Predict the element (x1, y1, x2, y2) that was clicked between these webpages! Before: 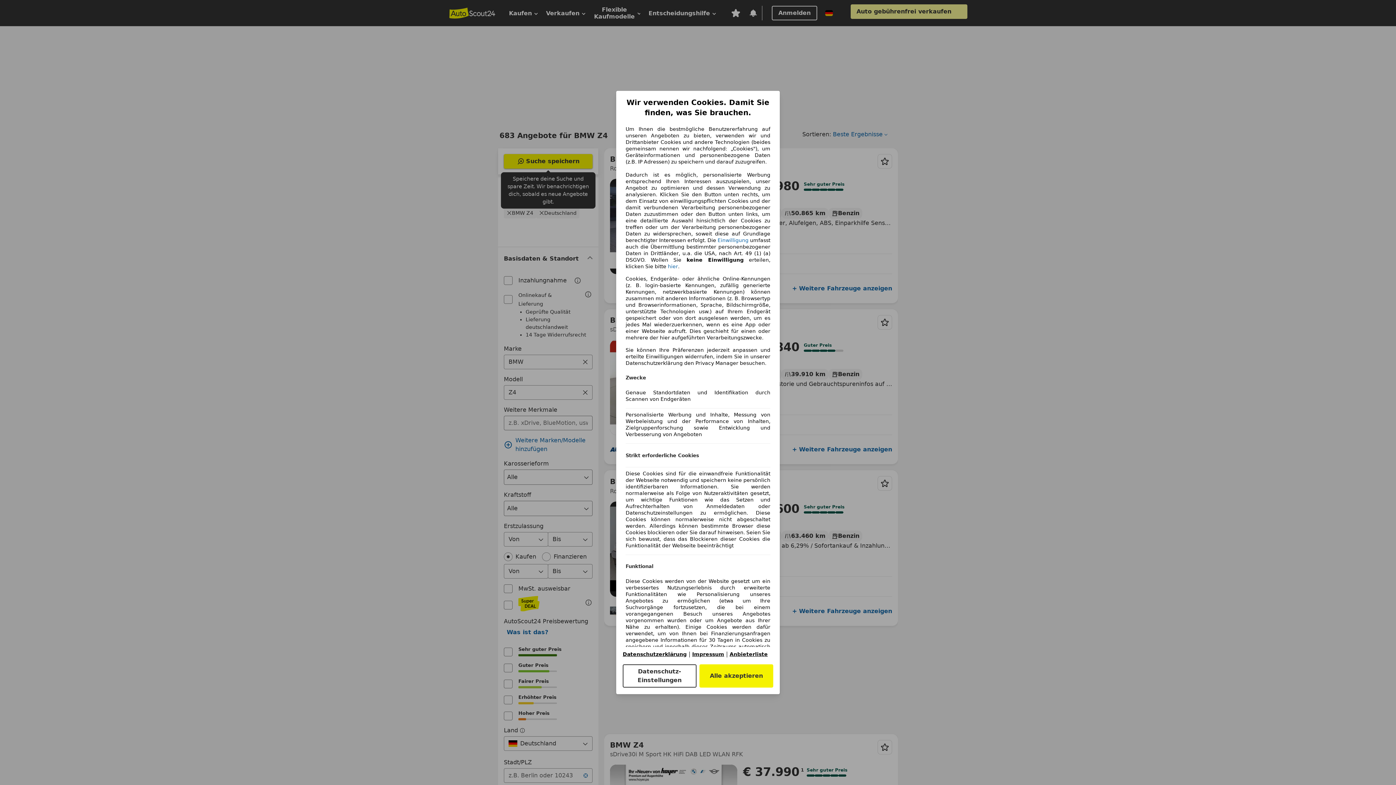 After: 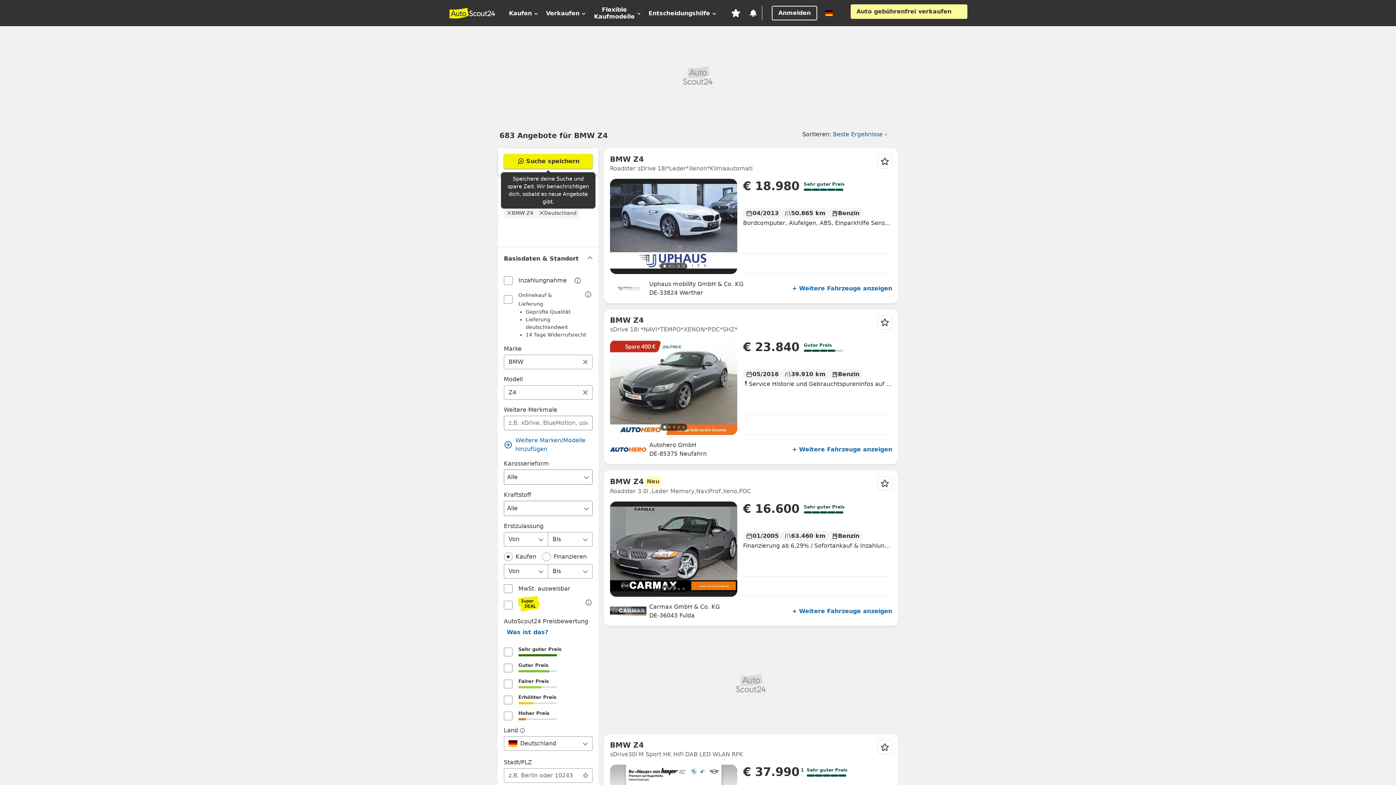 Action: bbox: (699, 664, 773, 688) label: Alle akzeptieren